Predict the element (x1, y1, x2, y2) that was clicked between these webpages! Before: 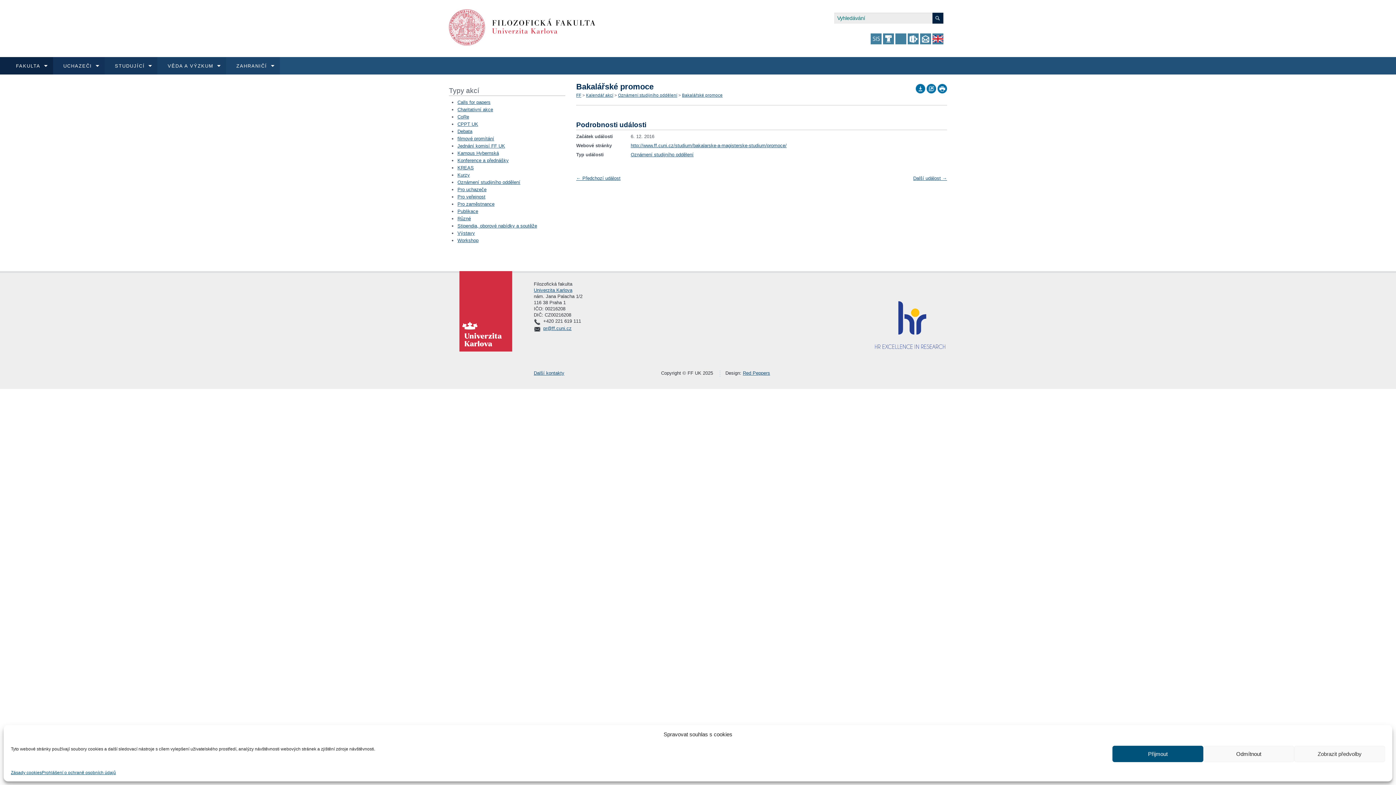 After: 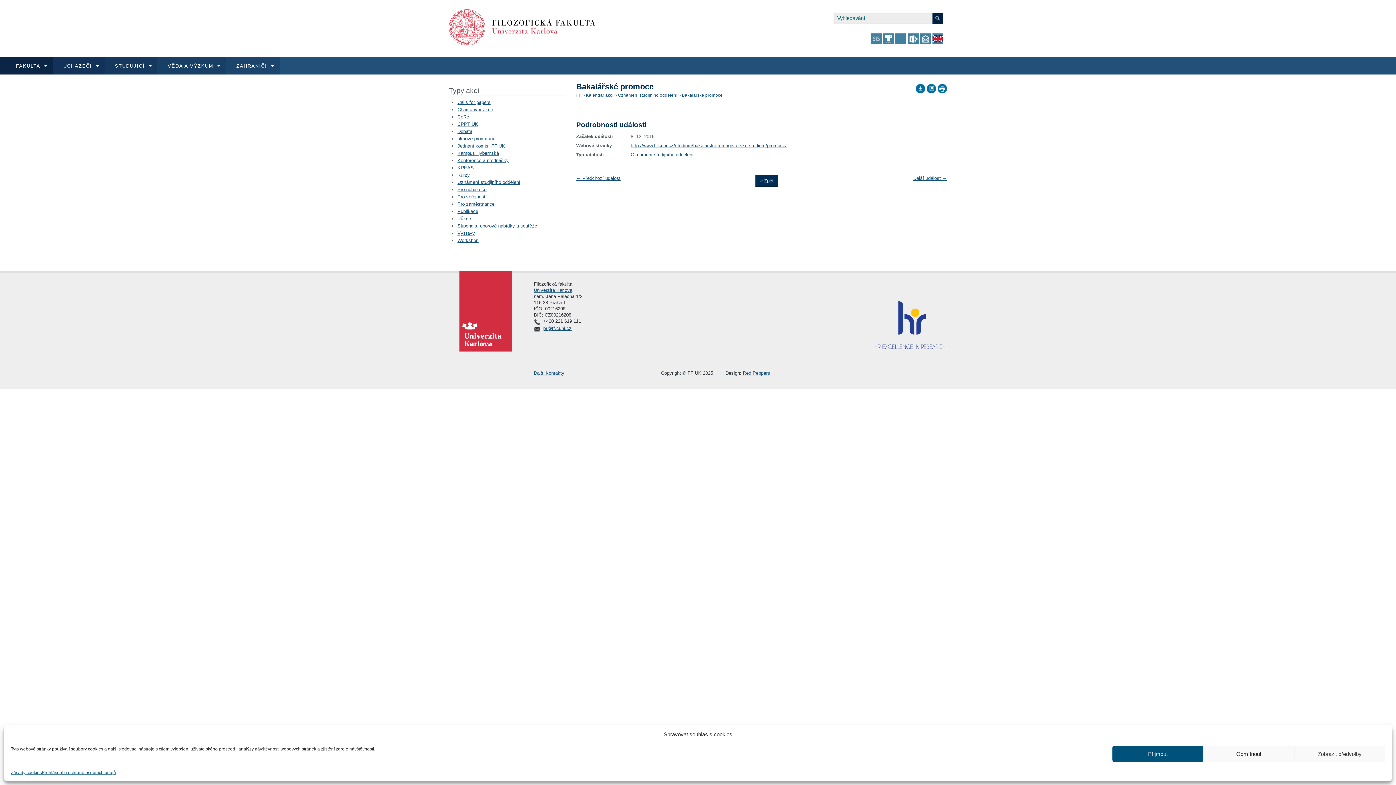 Action: bbox: (913, 175, 947, 181) label: Další událost →